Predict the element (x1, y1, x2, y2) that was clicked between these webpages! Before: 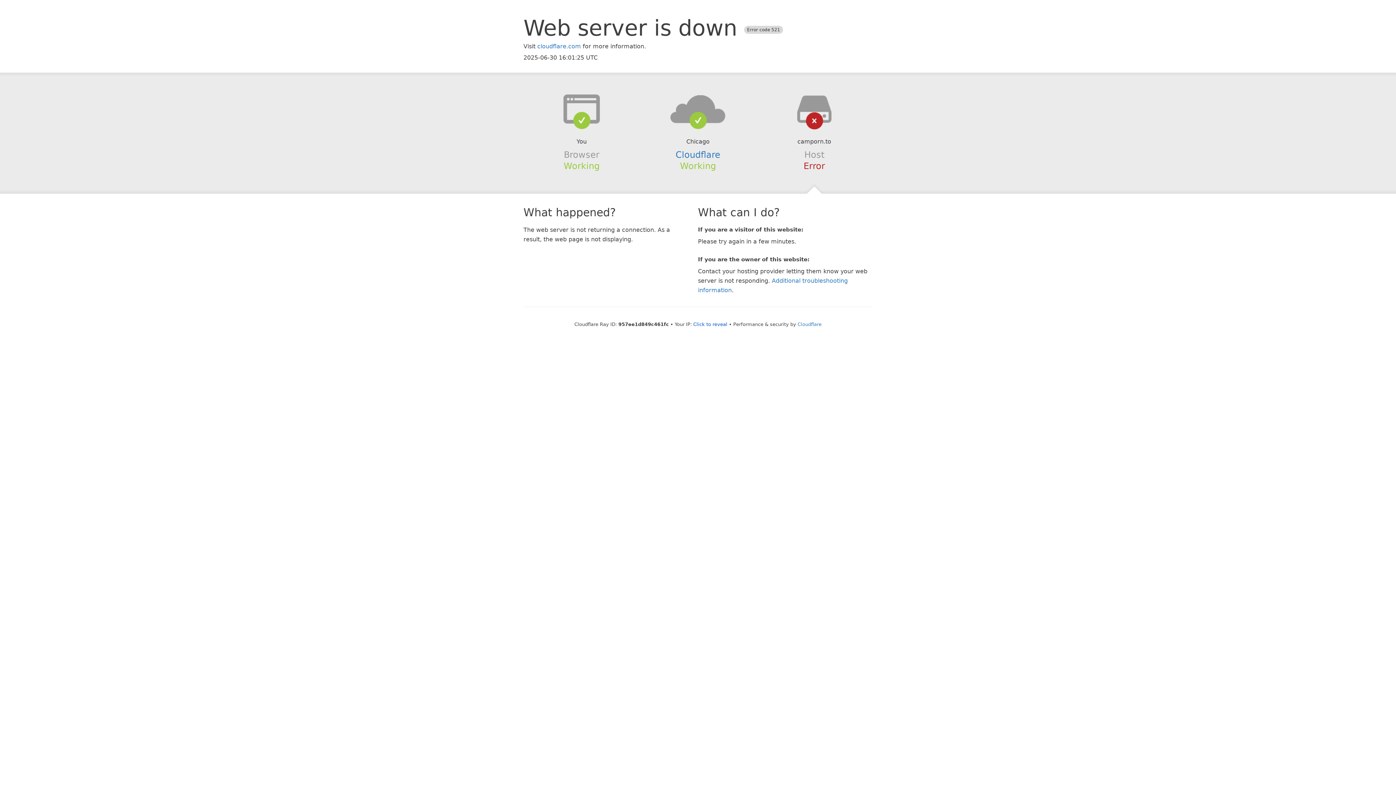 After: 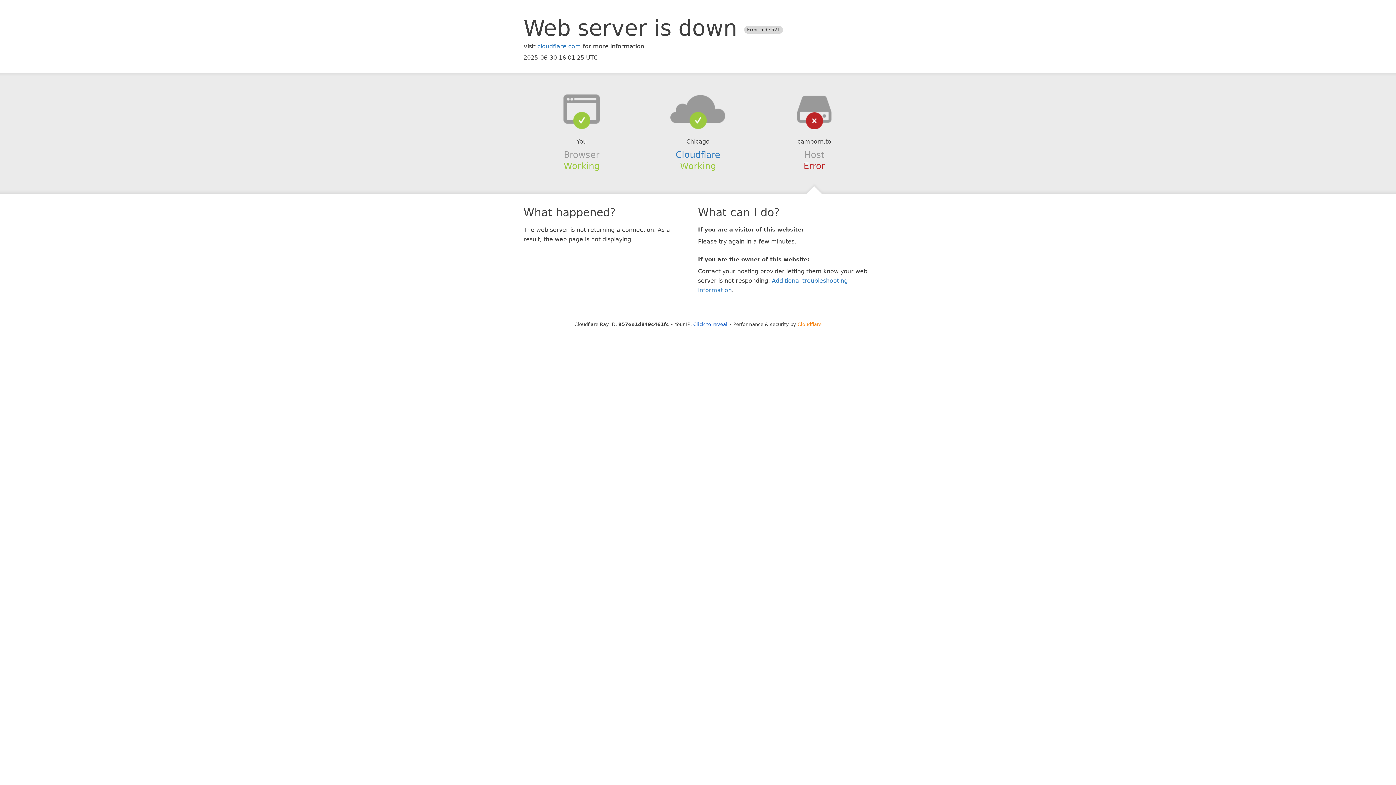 Action: bbox: (797, 321, 821, 327) label: Cloudflare